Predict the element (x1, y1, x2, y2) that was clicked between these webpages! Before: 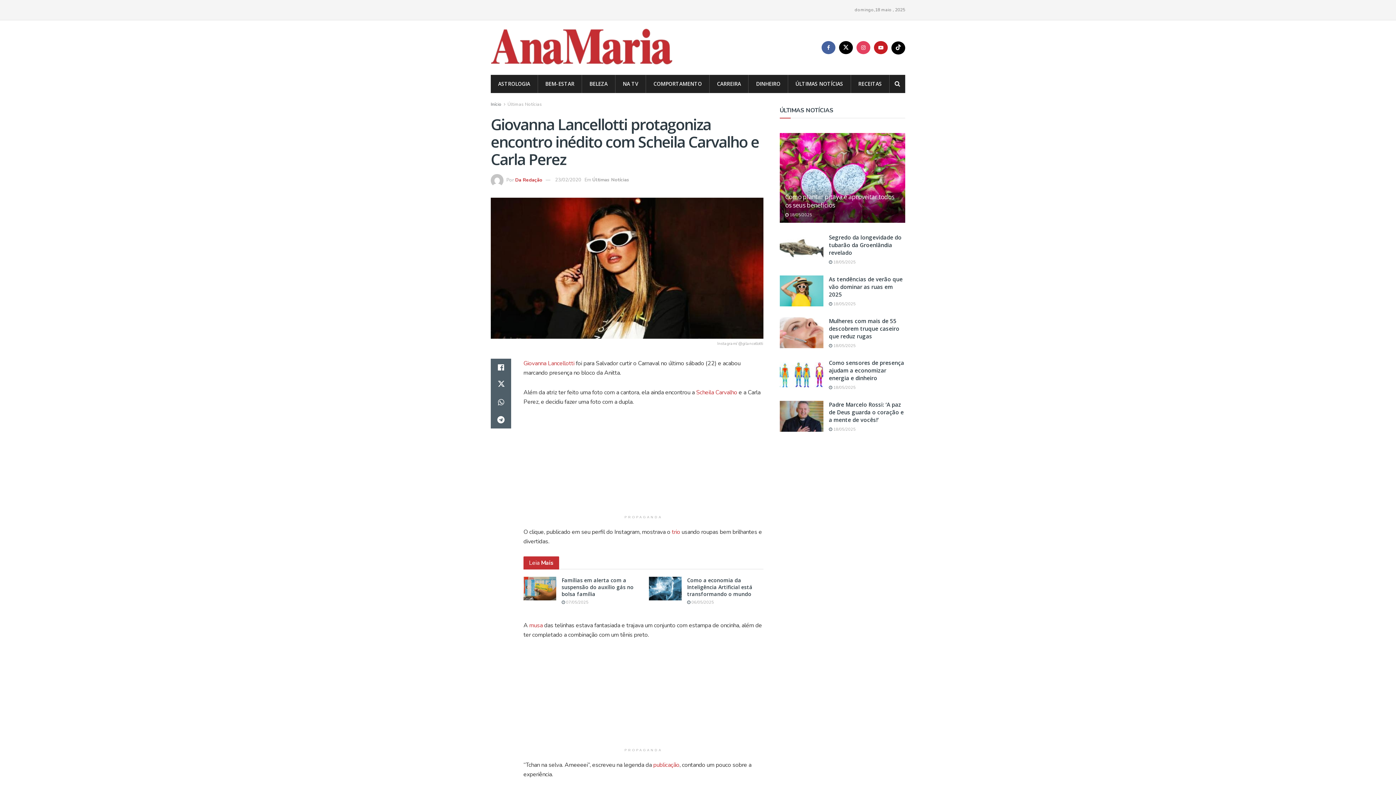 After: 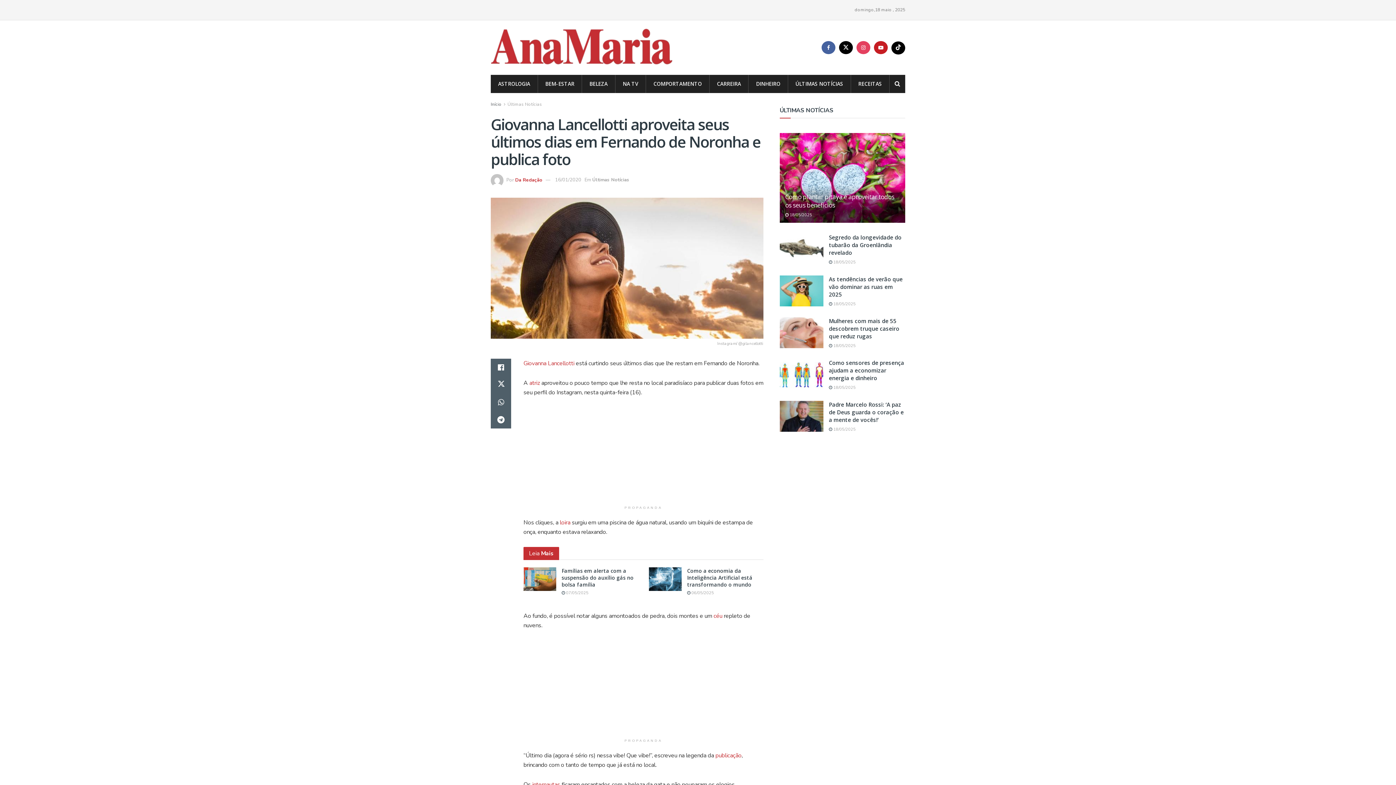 Action: bbox: (523, 359, 574, 367) label: Giovanna Lancellotti